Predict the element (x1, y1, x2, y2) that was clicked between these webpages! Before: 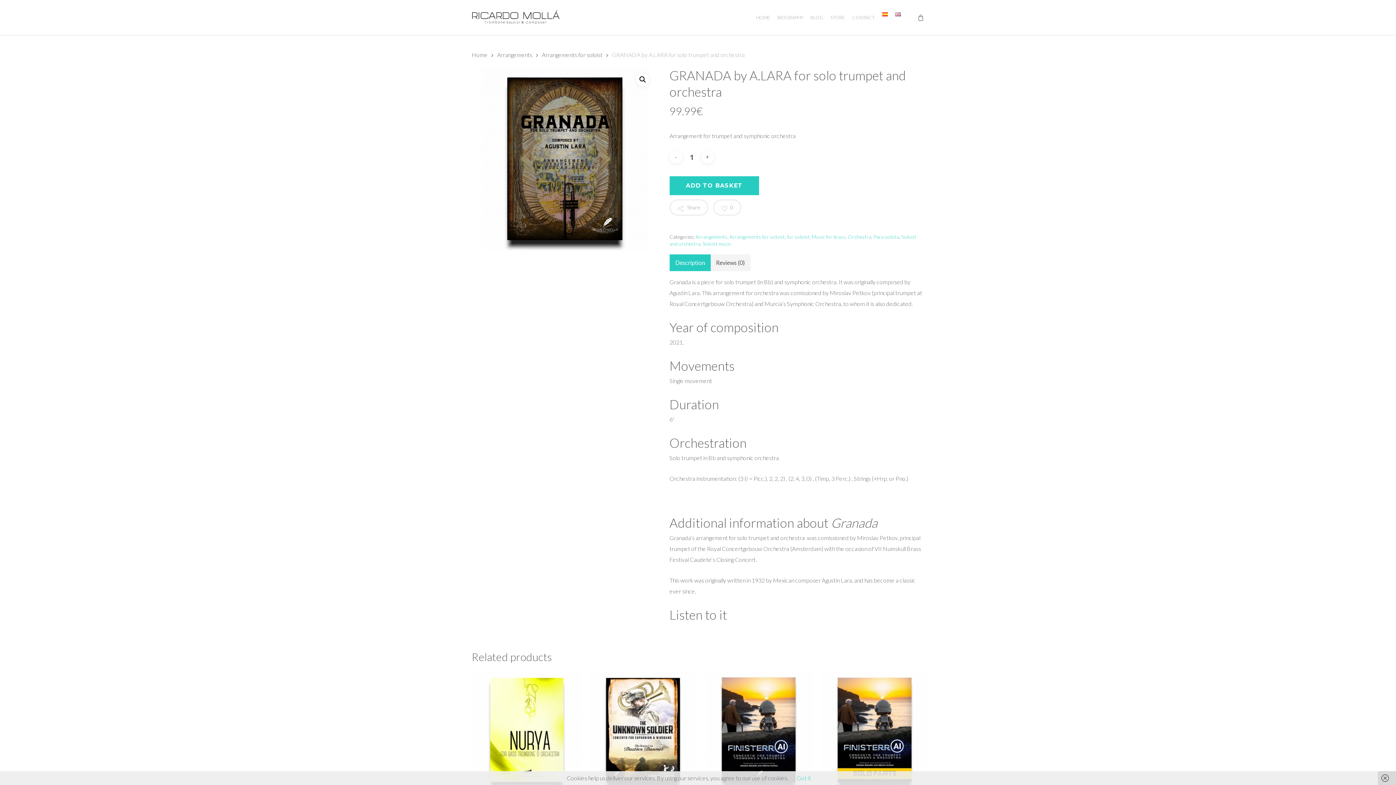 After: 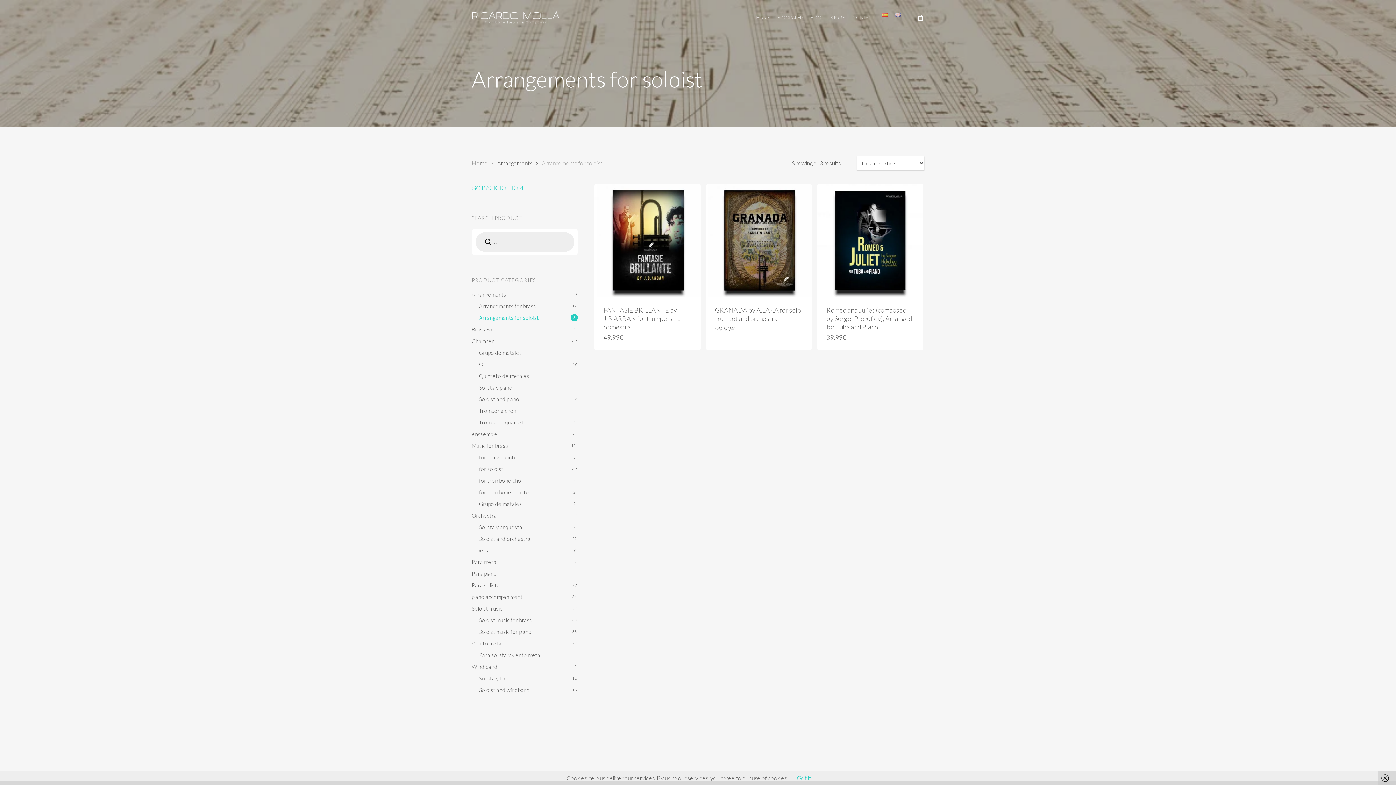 Action: bbox: (729, 233, 784, 240) label: Arrangements for soloist